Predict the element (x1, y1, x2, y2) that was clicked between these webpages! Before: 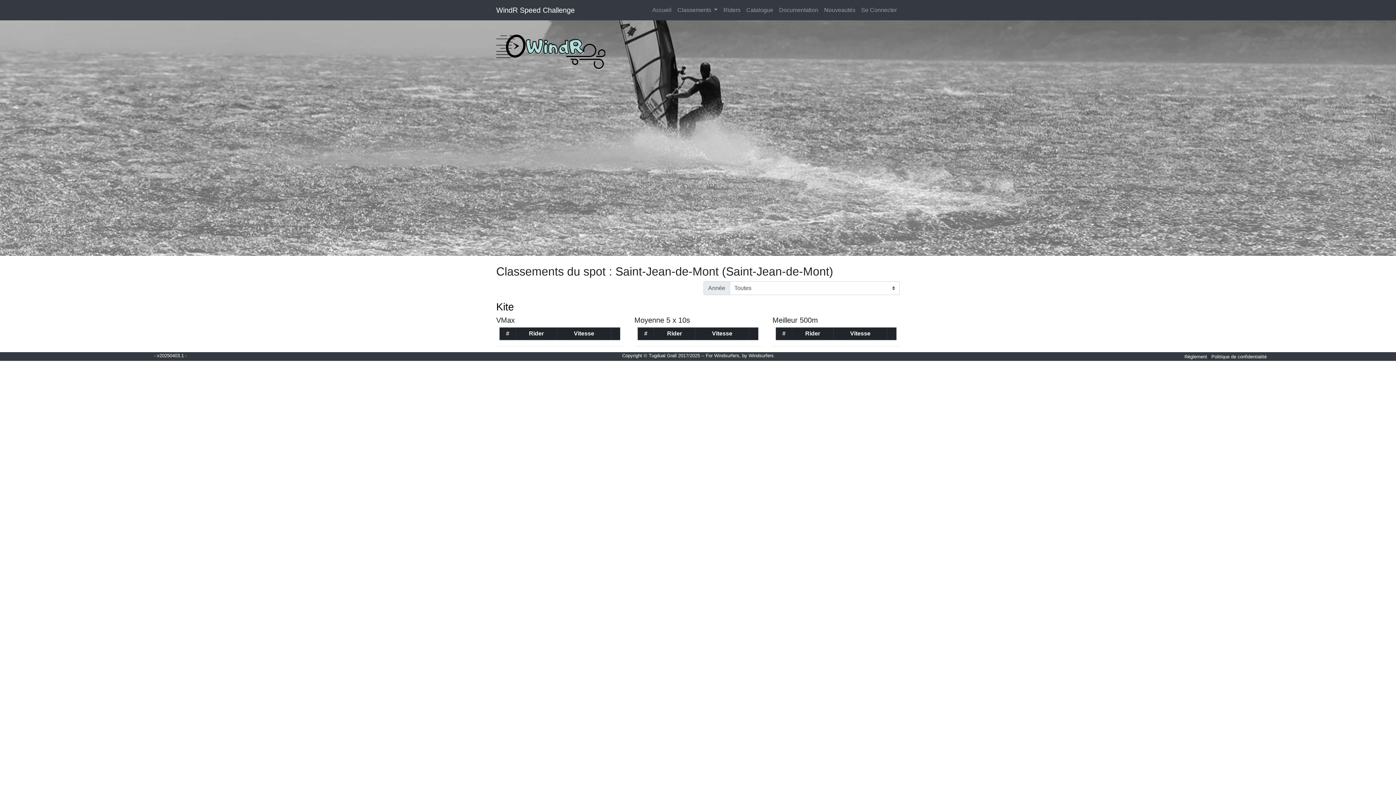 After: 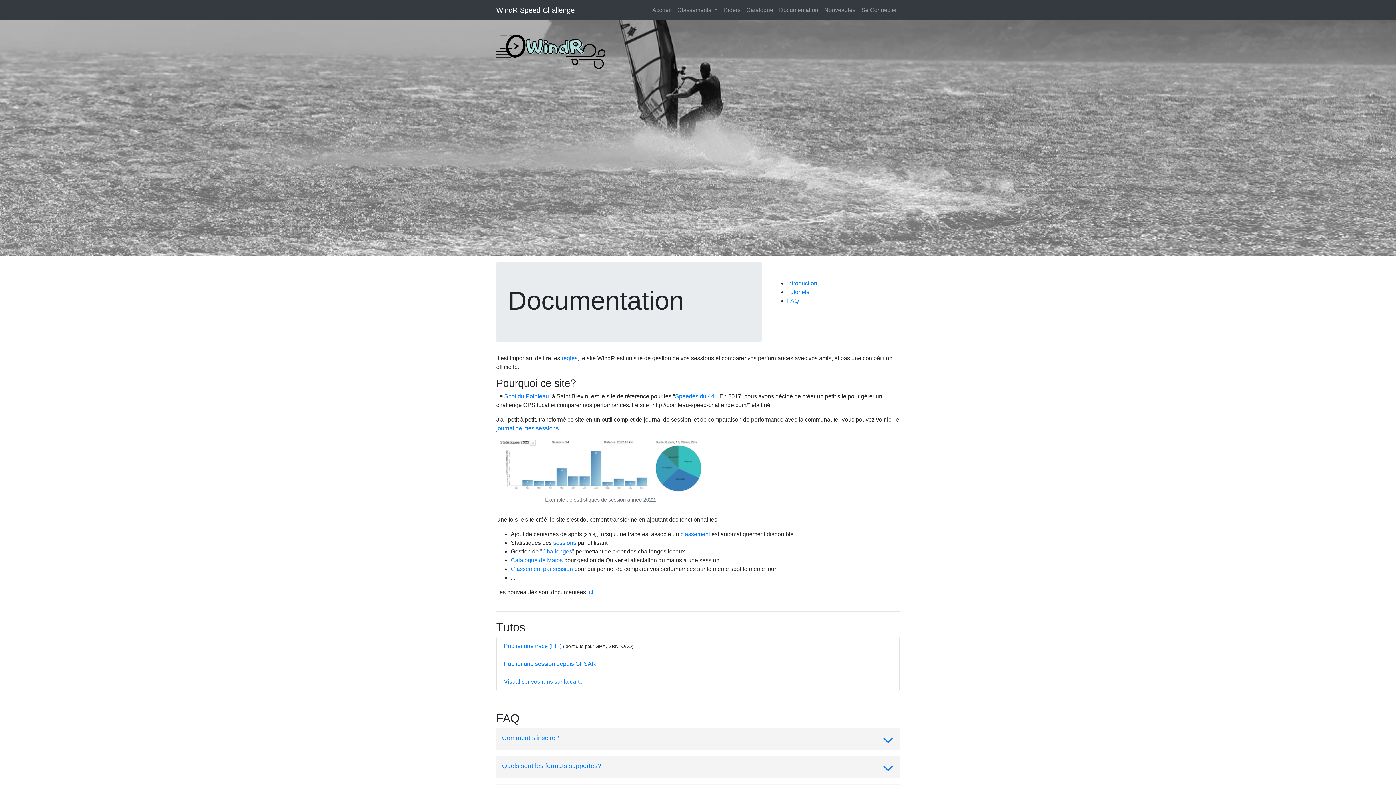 Action: bbox: (776, 2, 821, 17) label: Documentation